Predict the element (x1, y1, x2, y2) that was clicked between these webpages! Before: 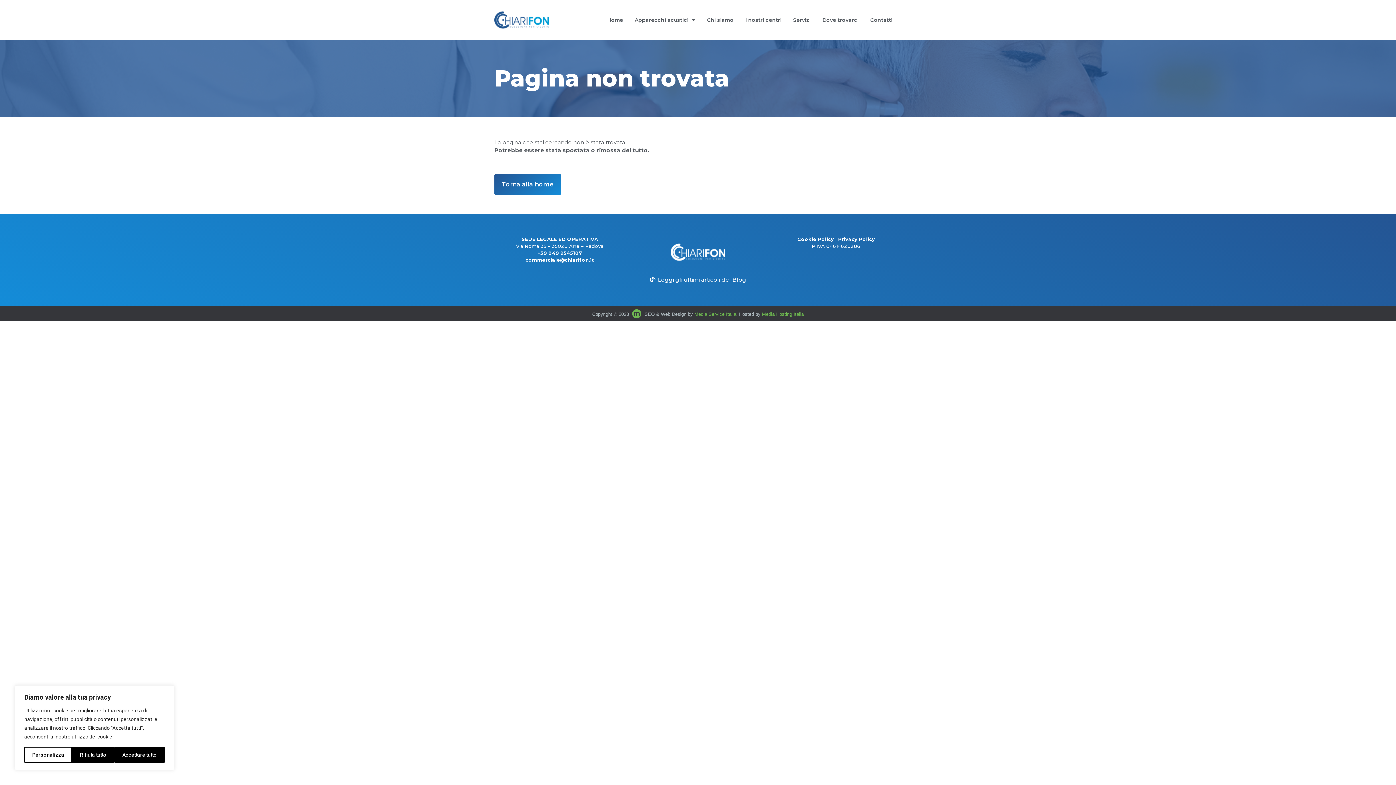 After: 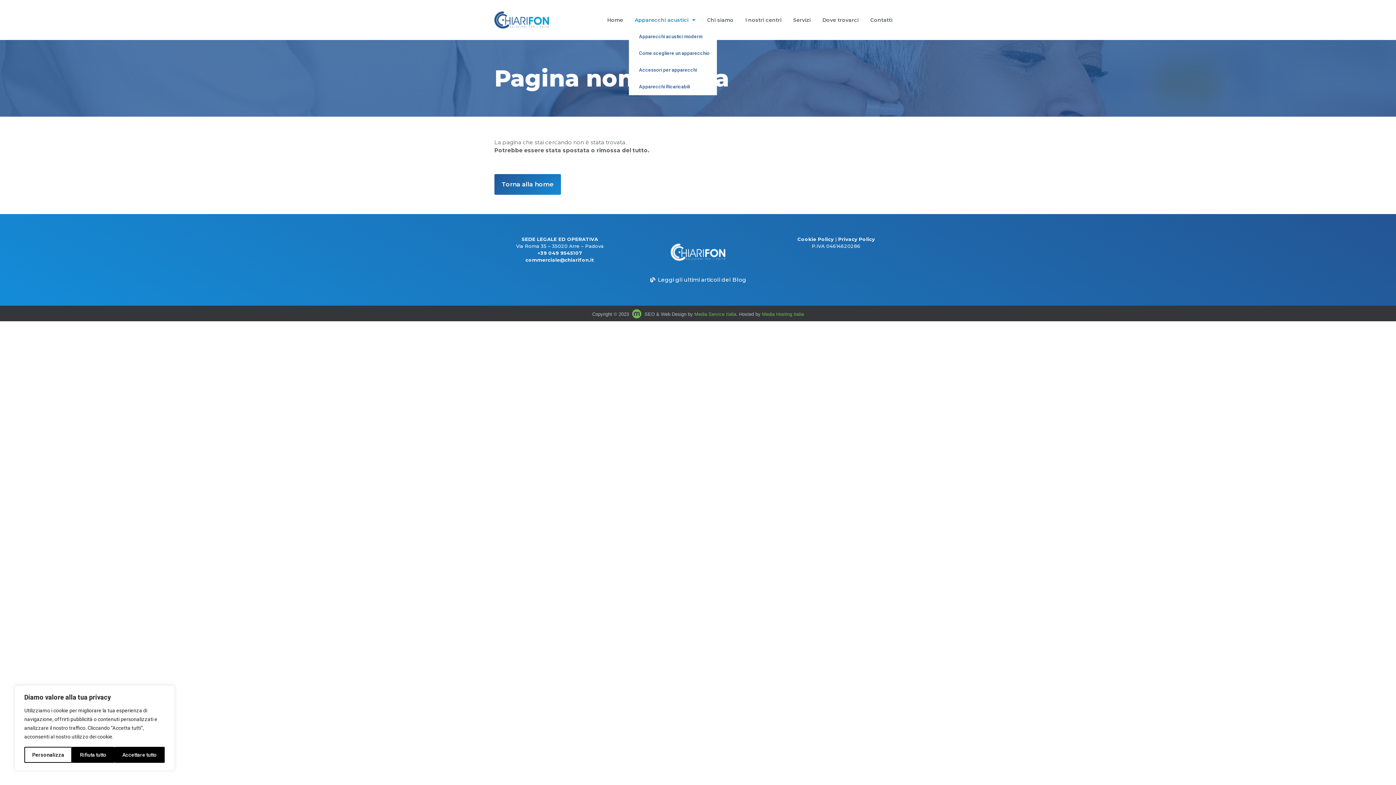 Action: label: Apparecchi acustici bbox: (629, 11, 701, 28)